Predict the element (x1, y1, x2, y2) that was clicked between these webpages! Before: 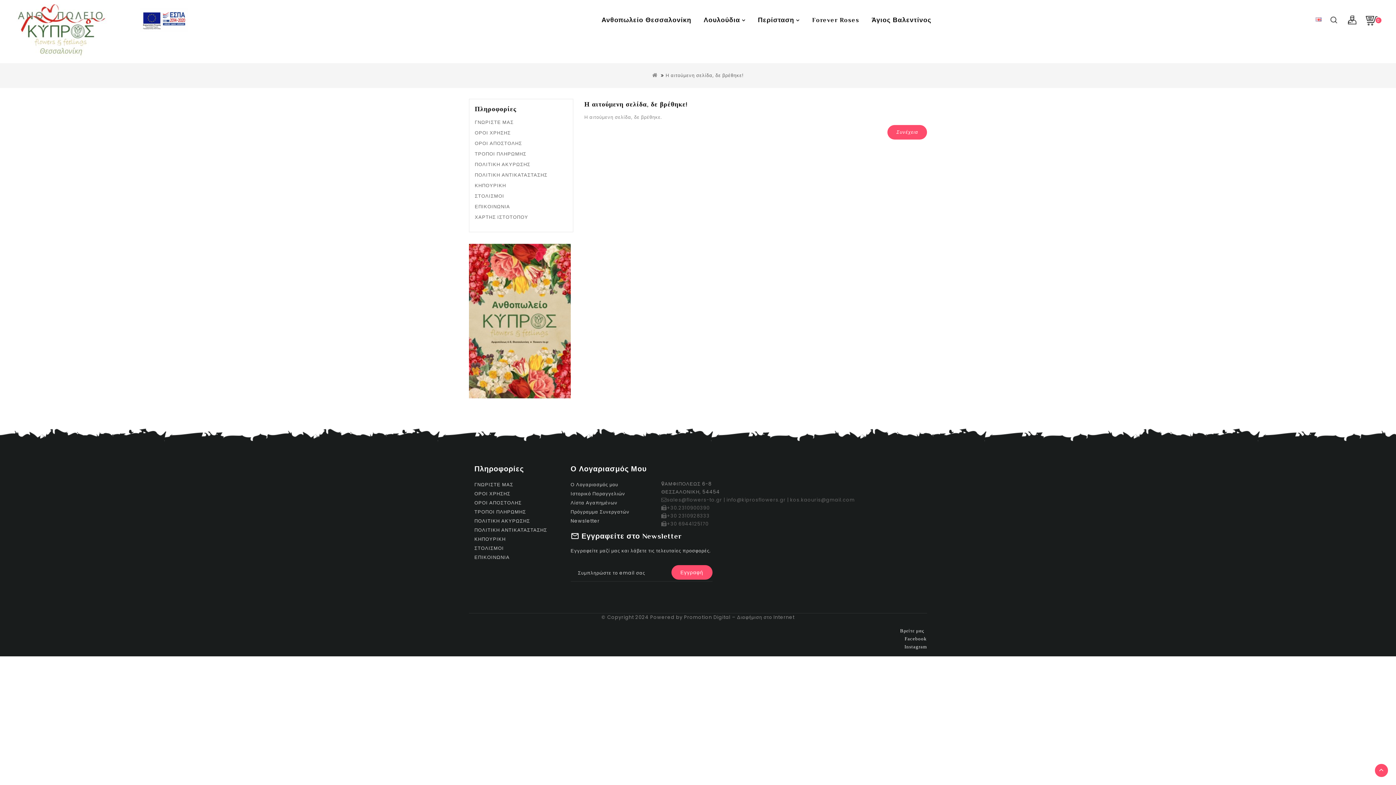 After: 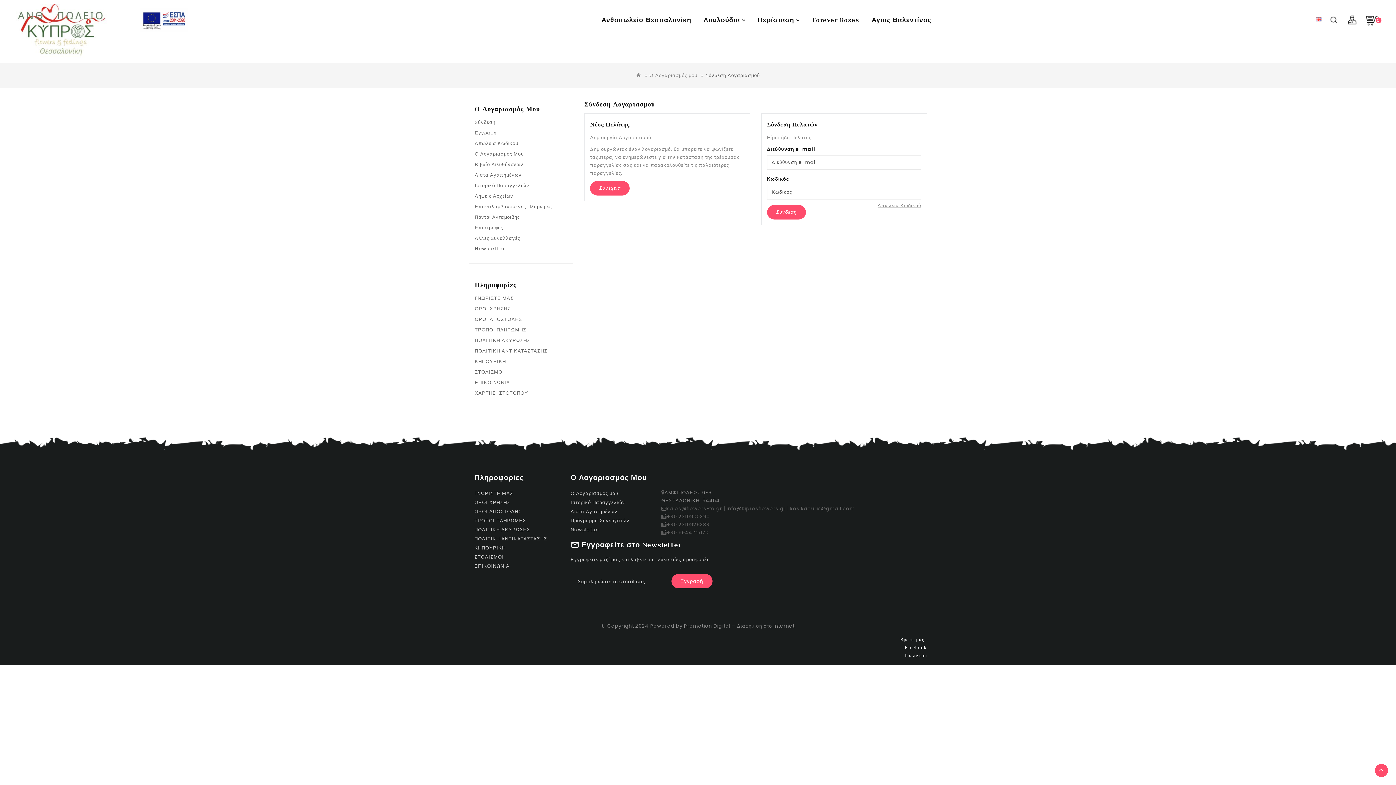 Action: bbox: (570, 499, 617, 506) label: Λίστα Αγαπημένων